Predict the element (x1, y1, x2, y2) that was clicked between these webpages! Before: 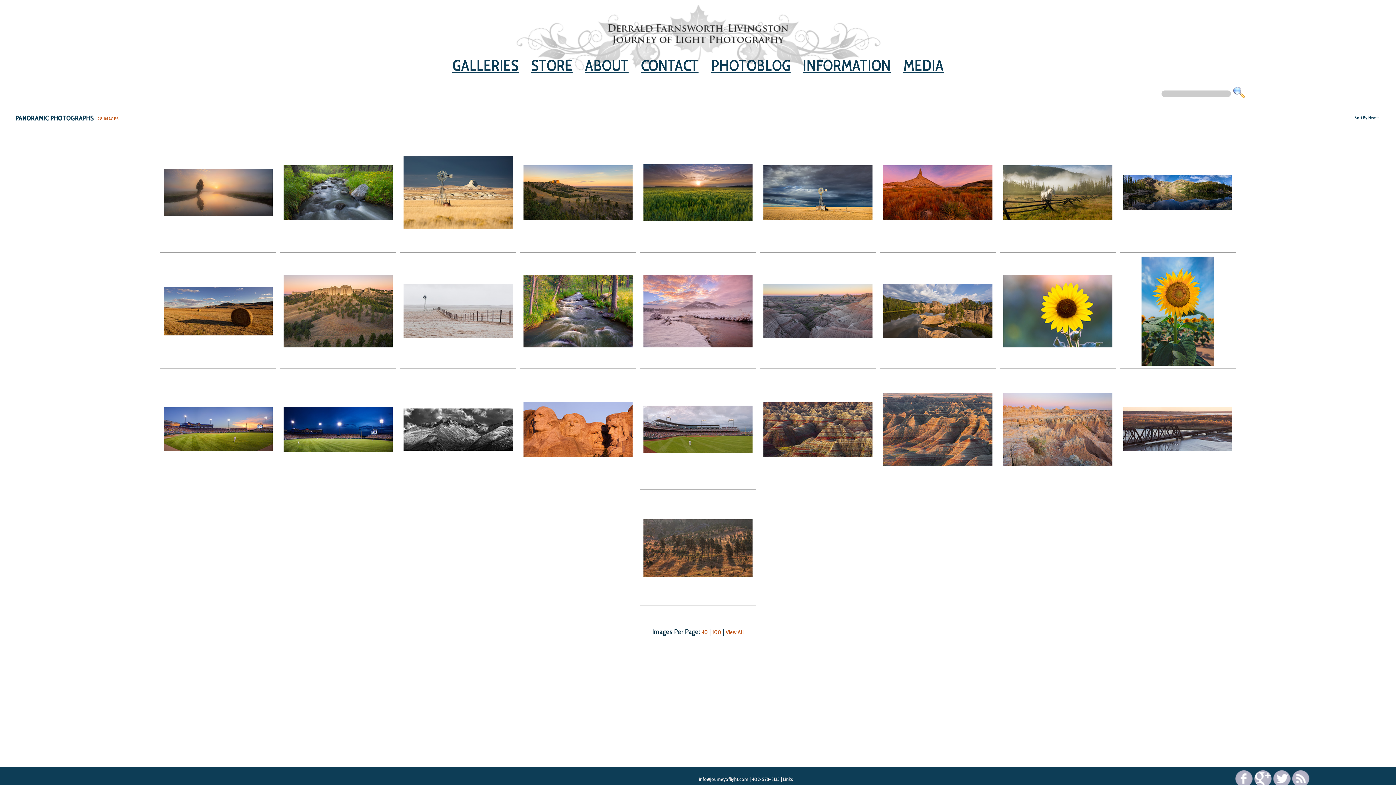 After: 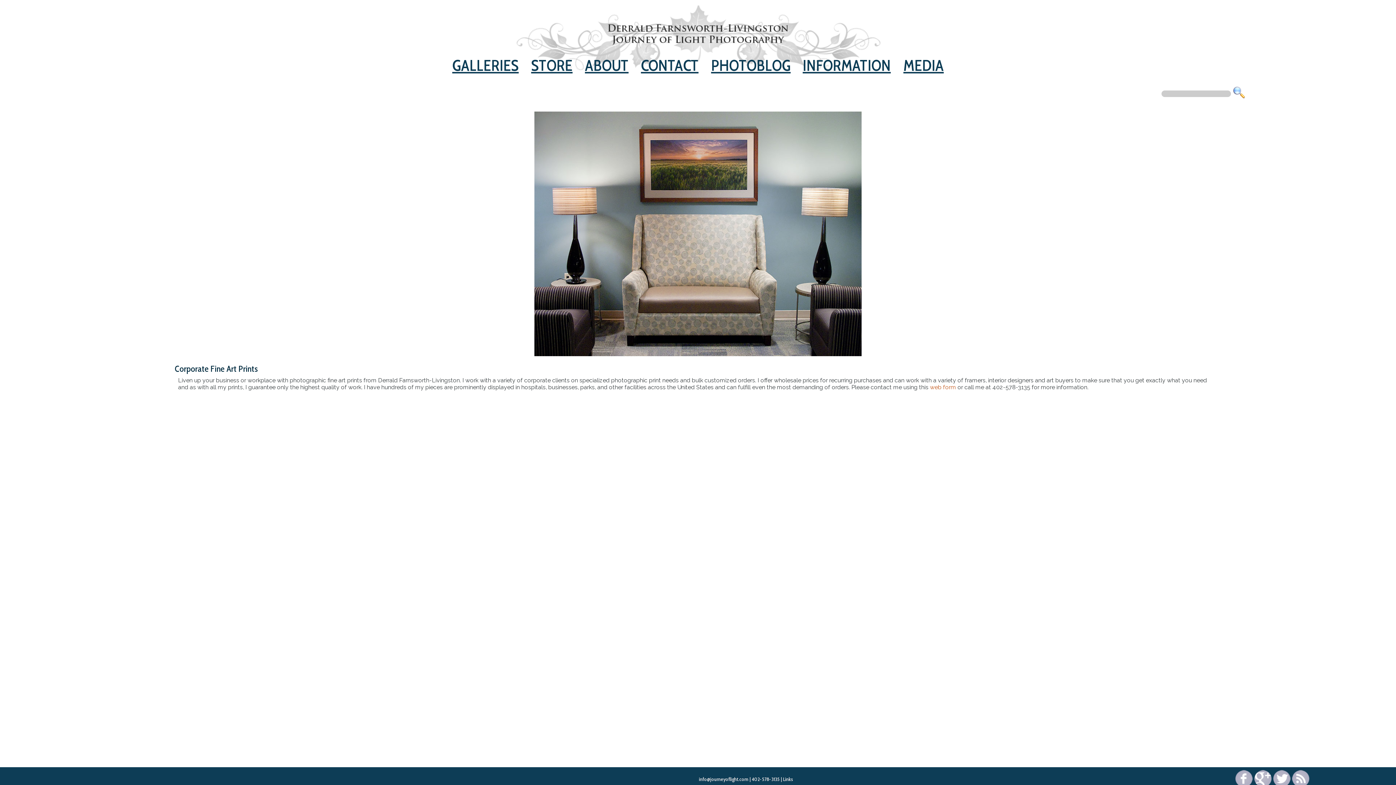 Action: bbox: (797, 53, 896, 77) label: INFORMATION